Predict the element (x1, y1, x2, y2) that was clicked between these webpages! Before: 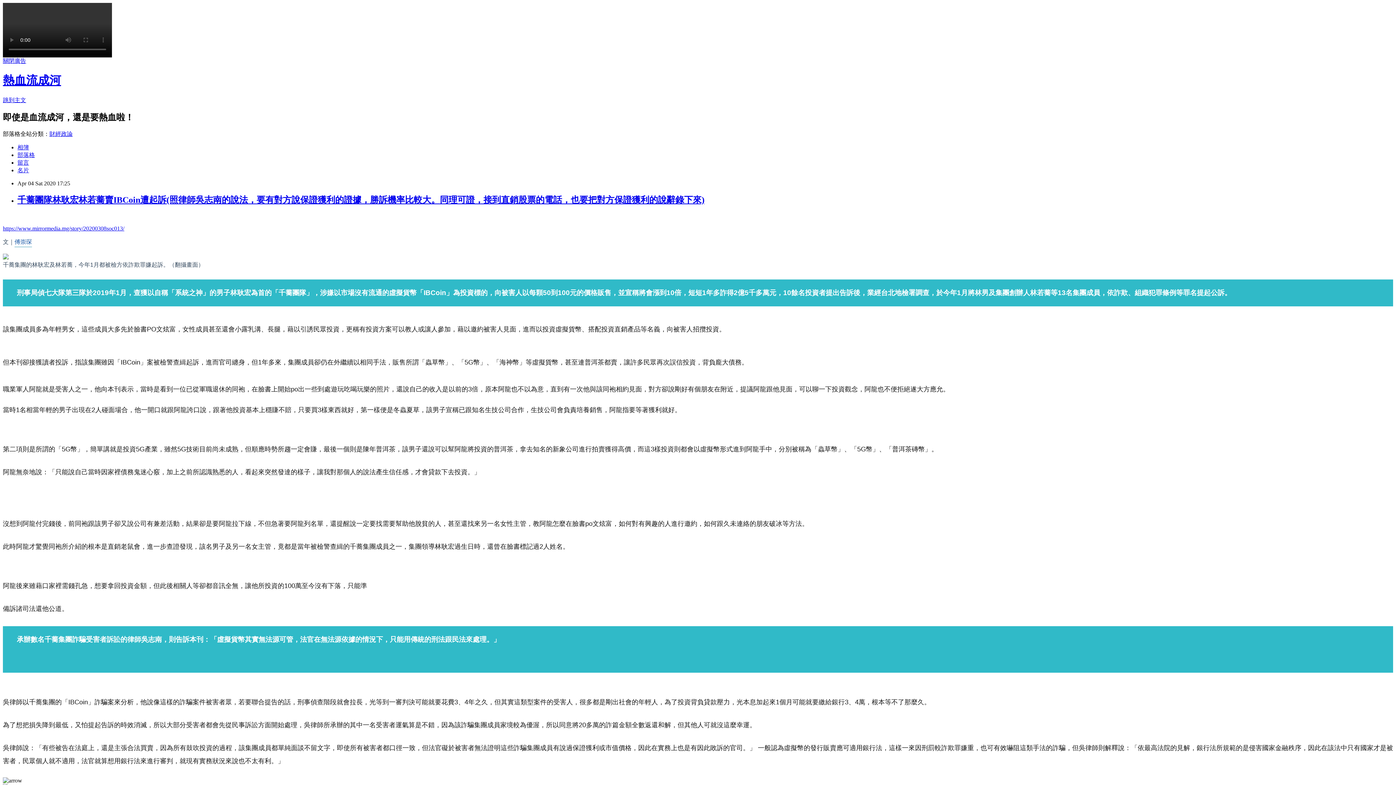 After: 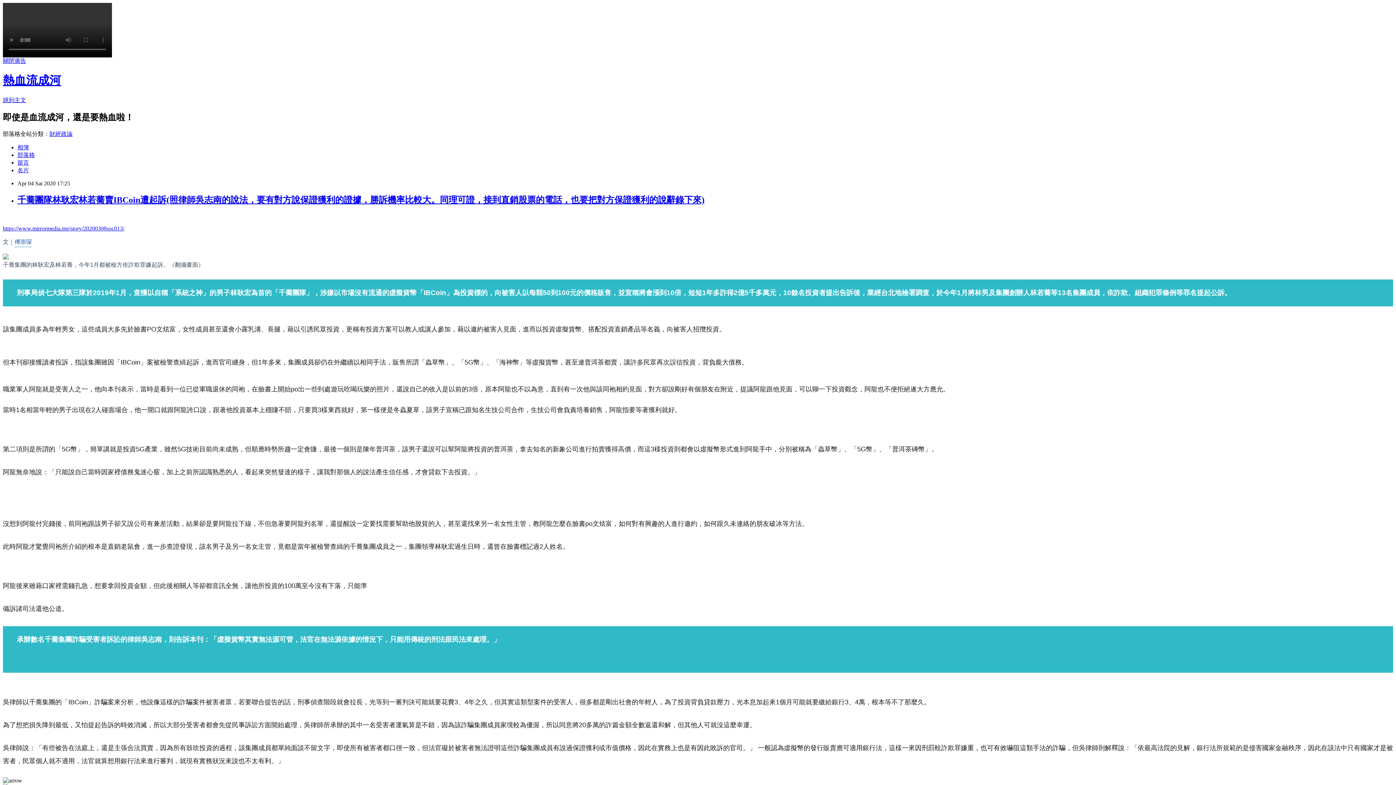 Action: bbox: (17, 195, 704, 204) label: 千蕎團隊林耿宏林若蕎賣IBCoin遭起訴(照律師吳志南的說法，要有對方說保證獲利的證據，勝訴機率比較大。同理可證，接到直銷股票的電話，也要把對方保證獲利的說辭錄下來)